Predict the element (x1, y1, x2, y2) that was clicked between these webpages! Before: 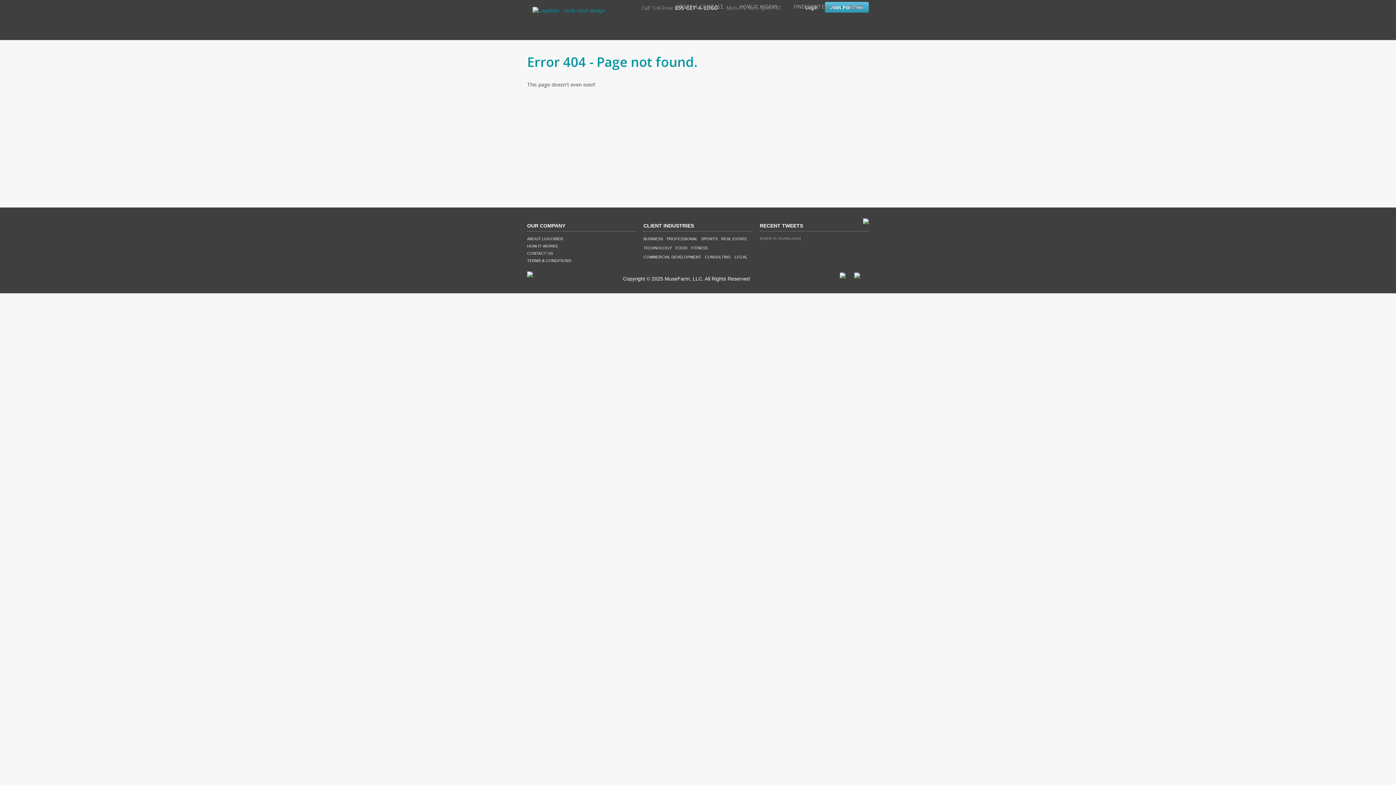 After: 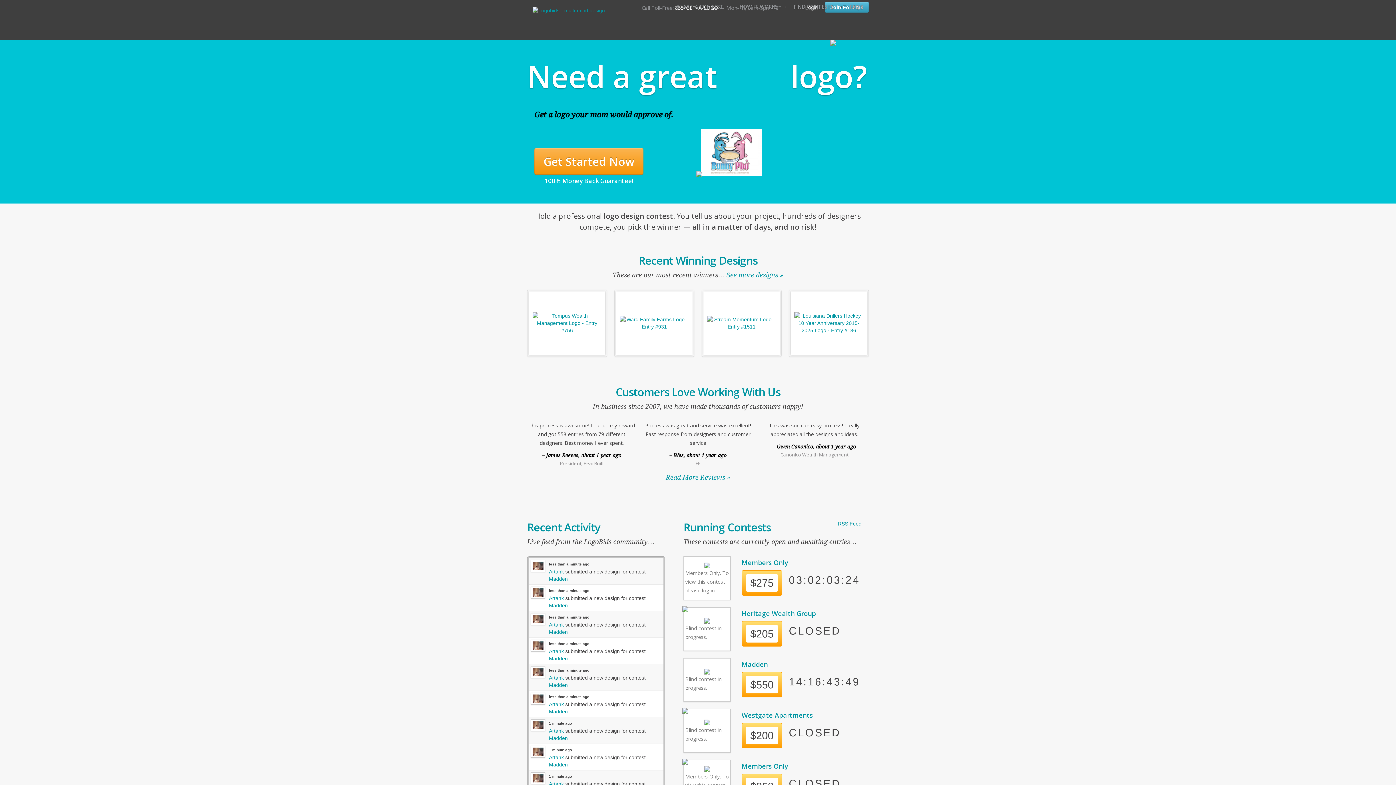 Action: bbox: (532, 7, 605, 13)